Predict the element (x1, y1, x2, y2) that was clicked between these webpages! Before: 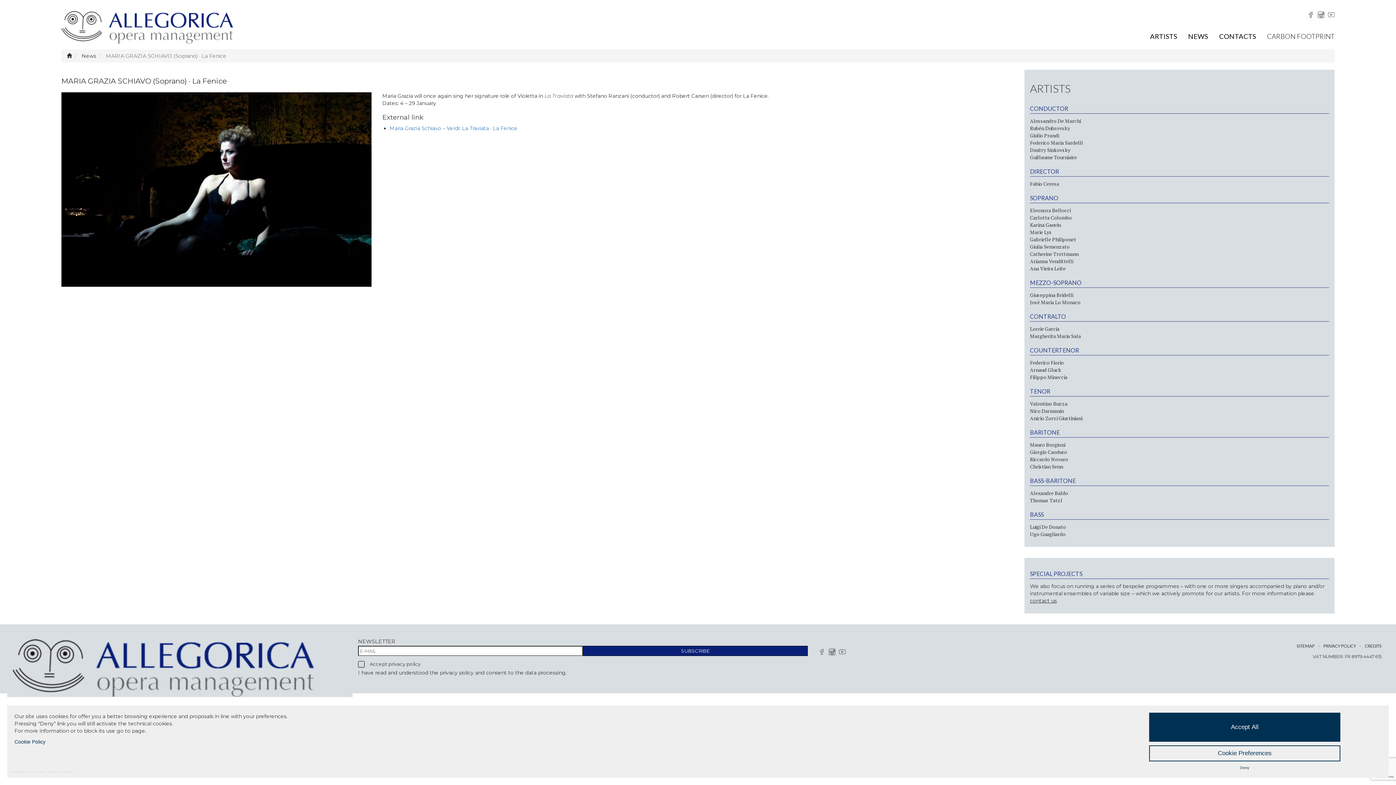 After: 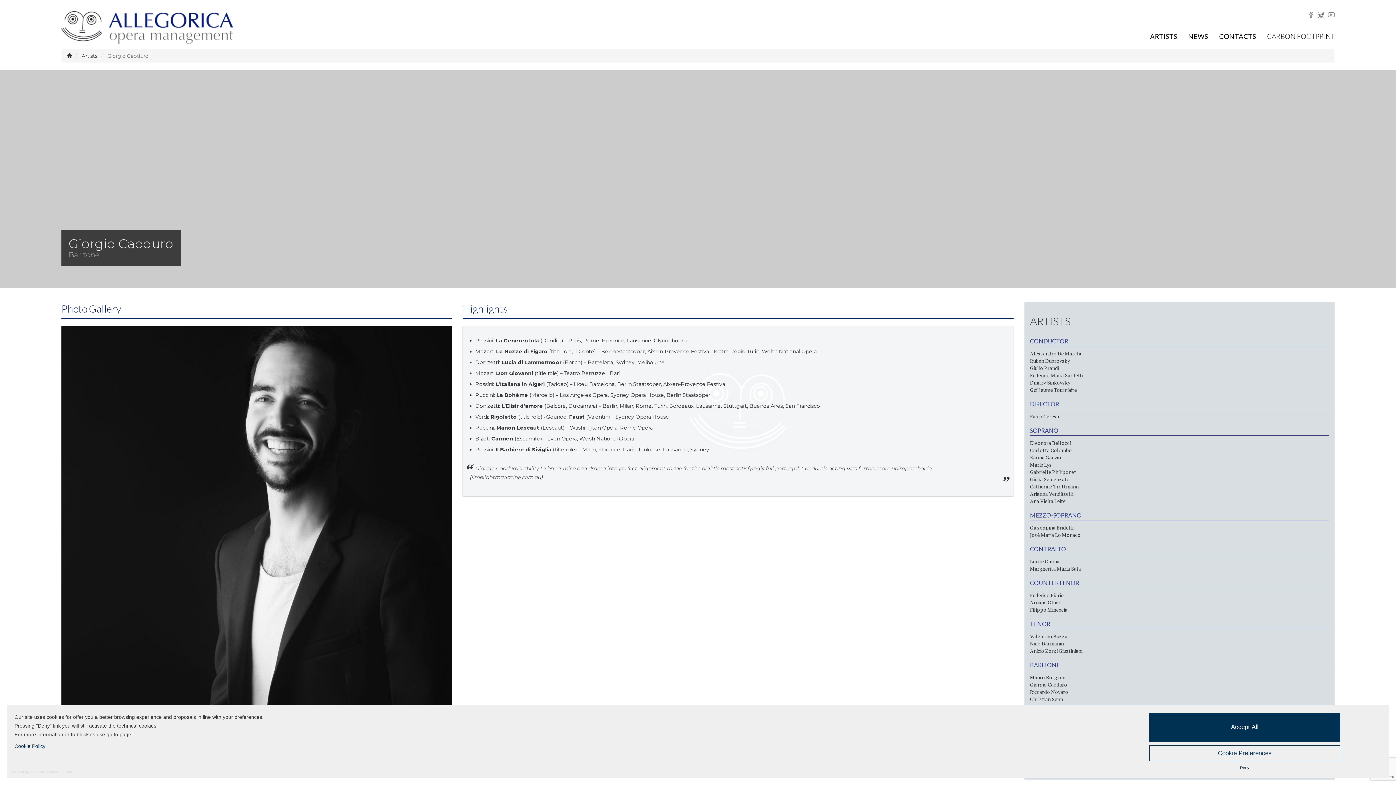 Action: label: Giorgio Caoduro bbox: (1030, 448, 1067, 455)